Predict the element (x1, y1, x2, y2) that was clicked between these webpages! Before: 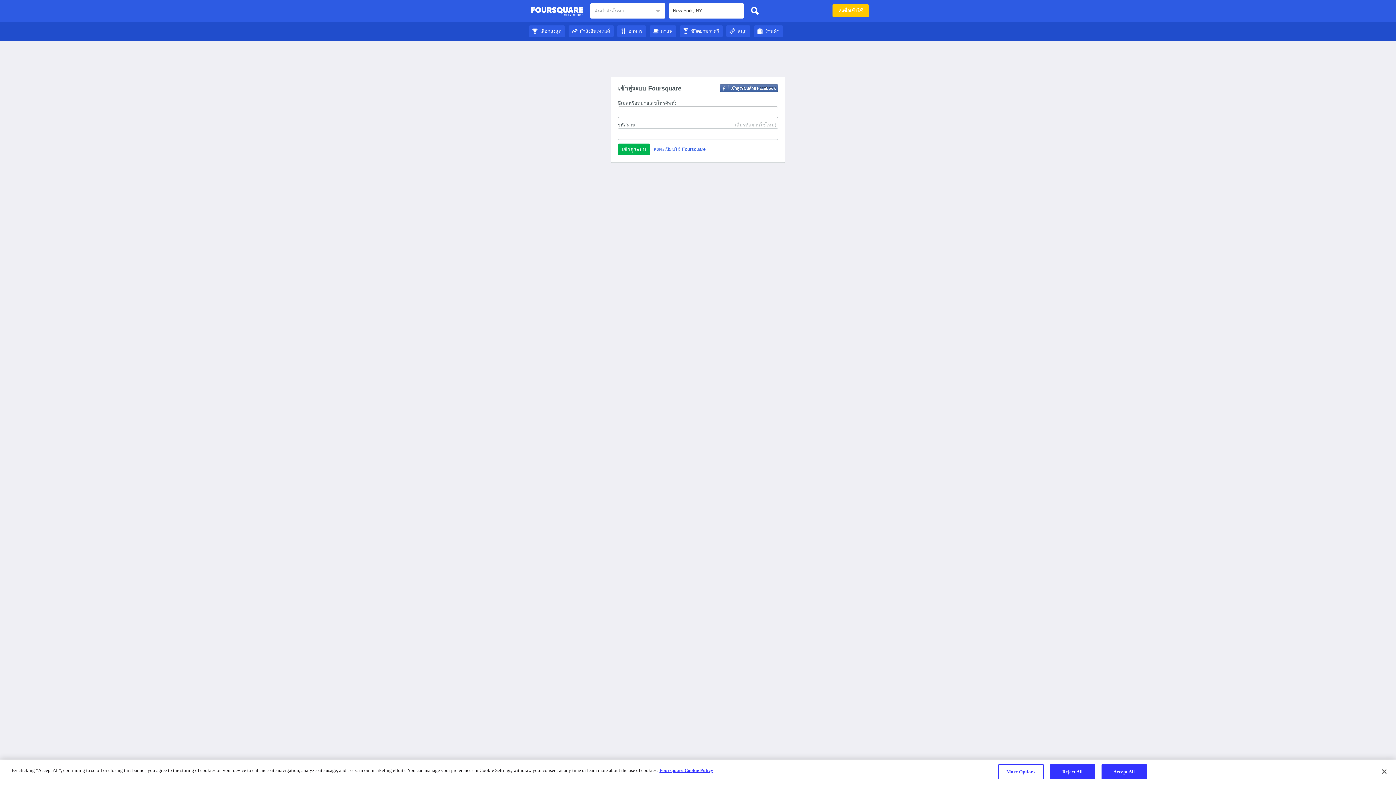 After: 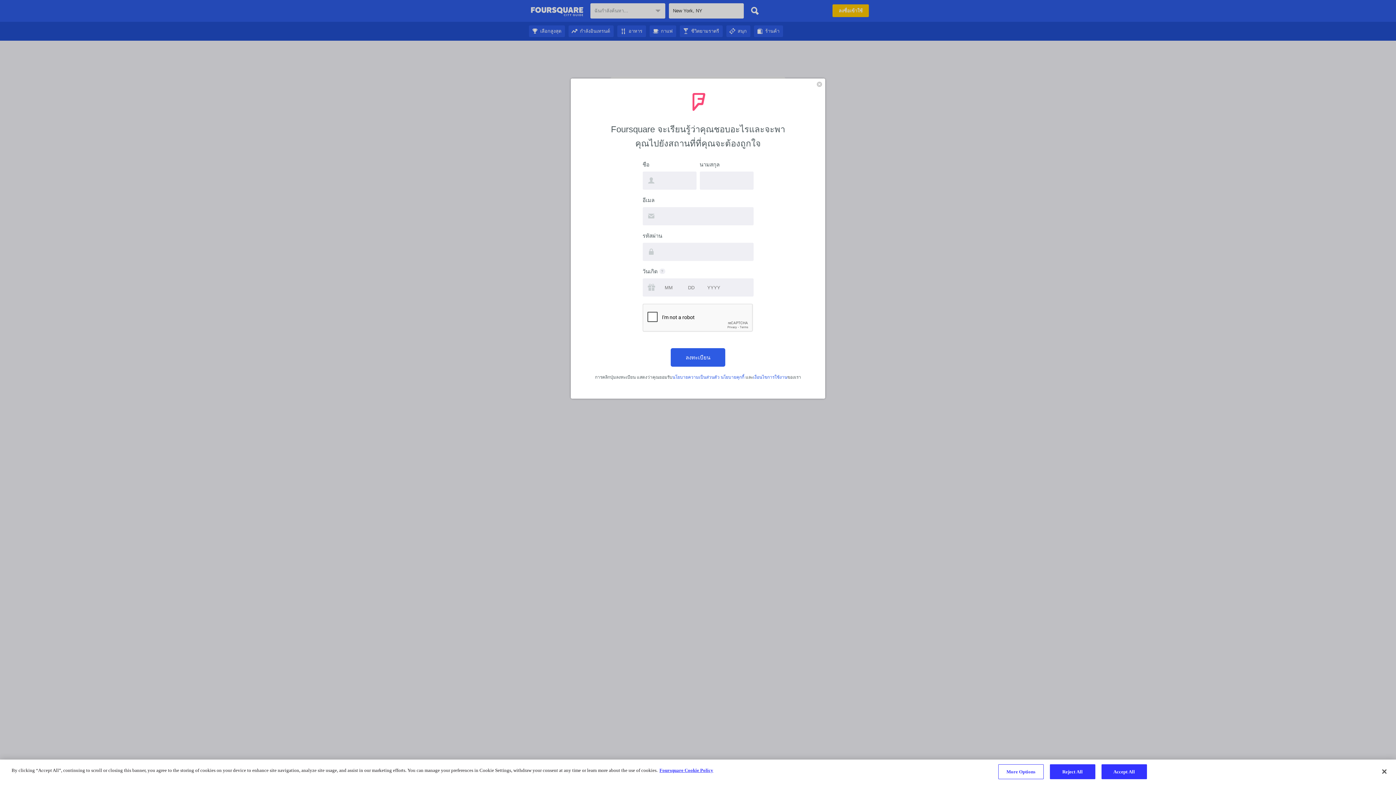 Action: bbox: (653, 146, 705, 152) label: ลงทะเบียนใช้ Foursquare